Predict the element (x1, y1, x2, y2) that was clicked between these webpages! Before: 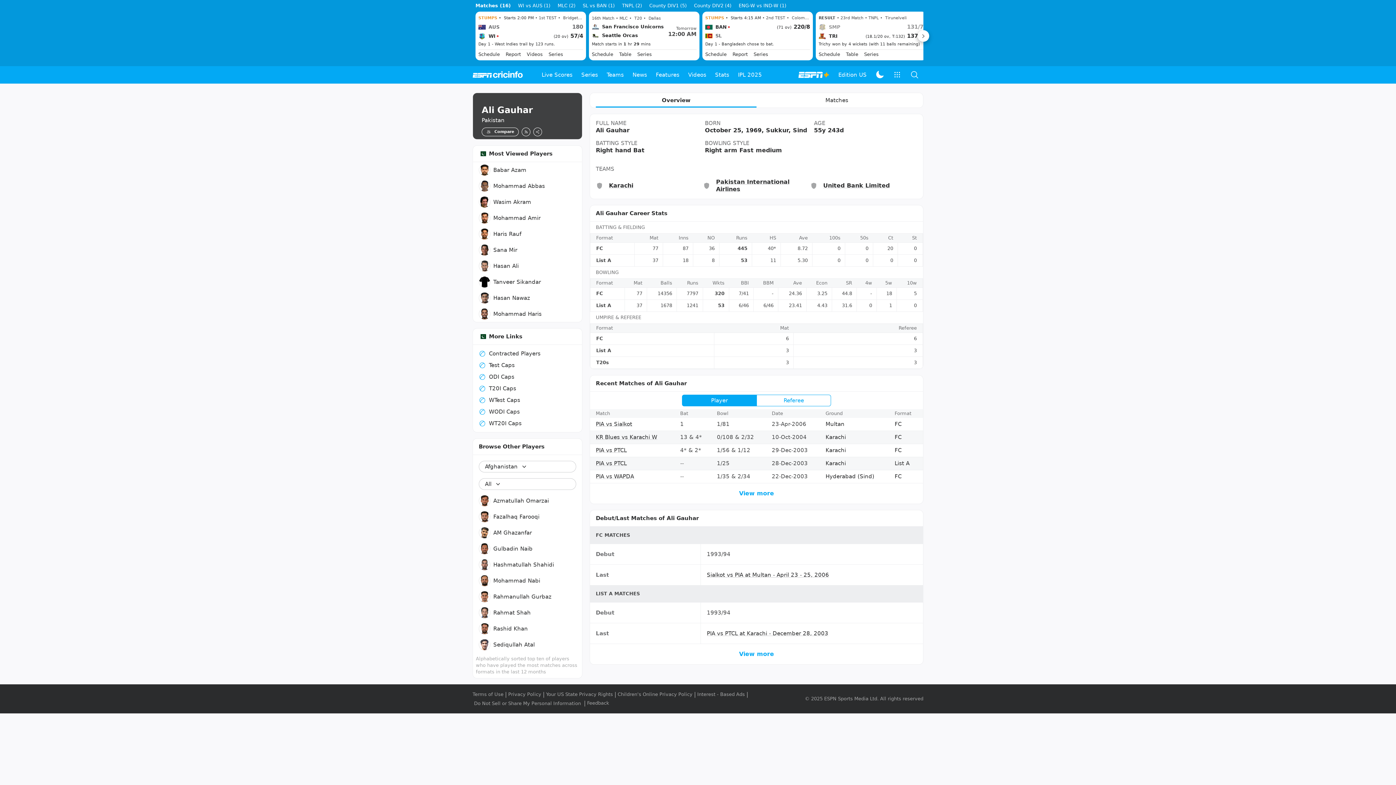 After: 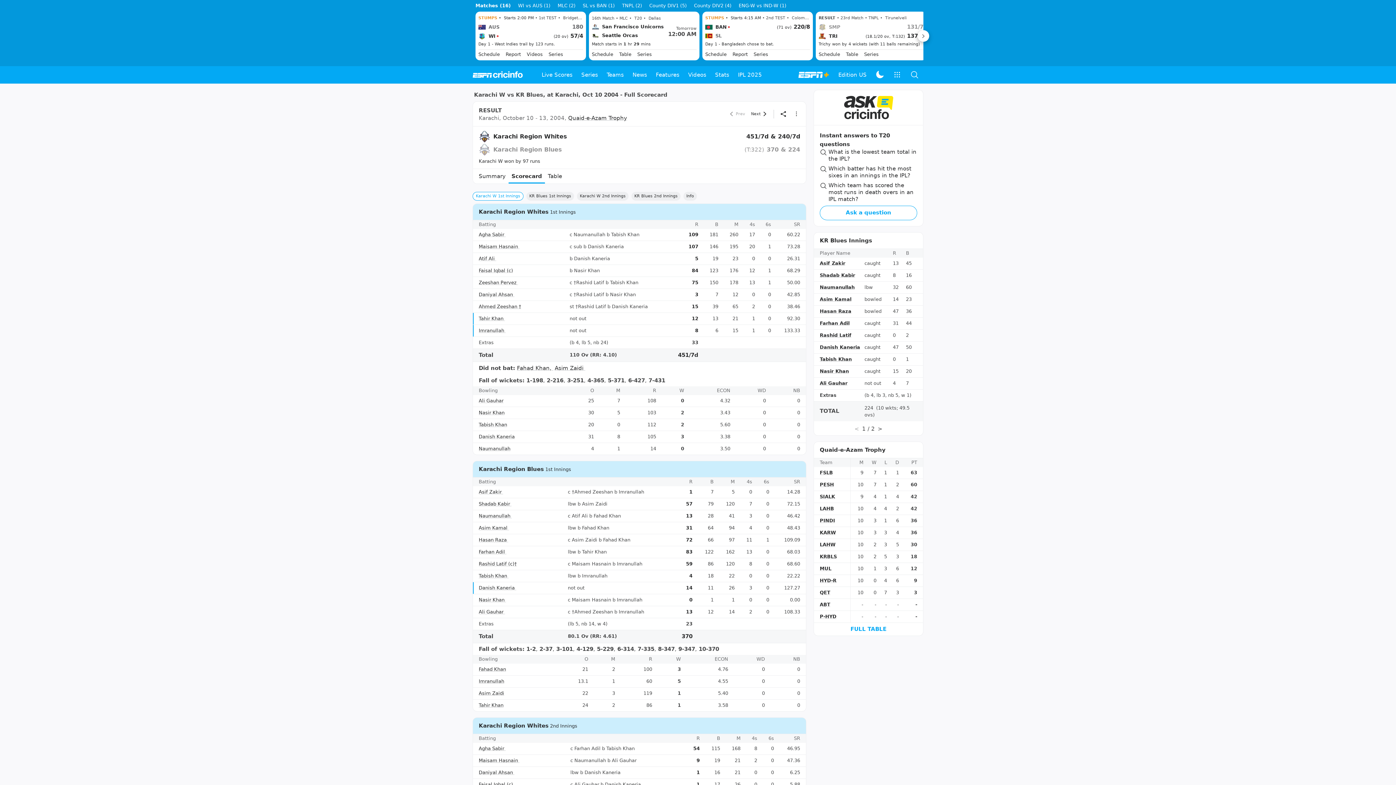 Action: label: KR Blues vs Karachi W bbox: (596, 466, 657, 473)